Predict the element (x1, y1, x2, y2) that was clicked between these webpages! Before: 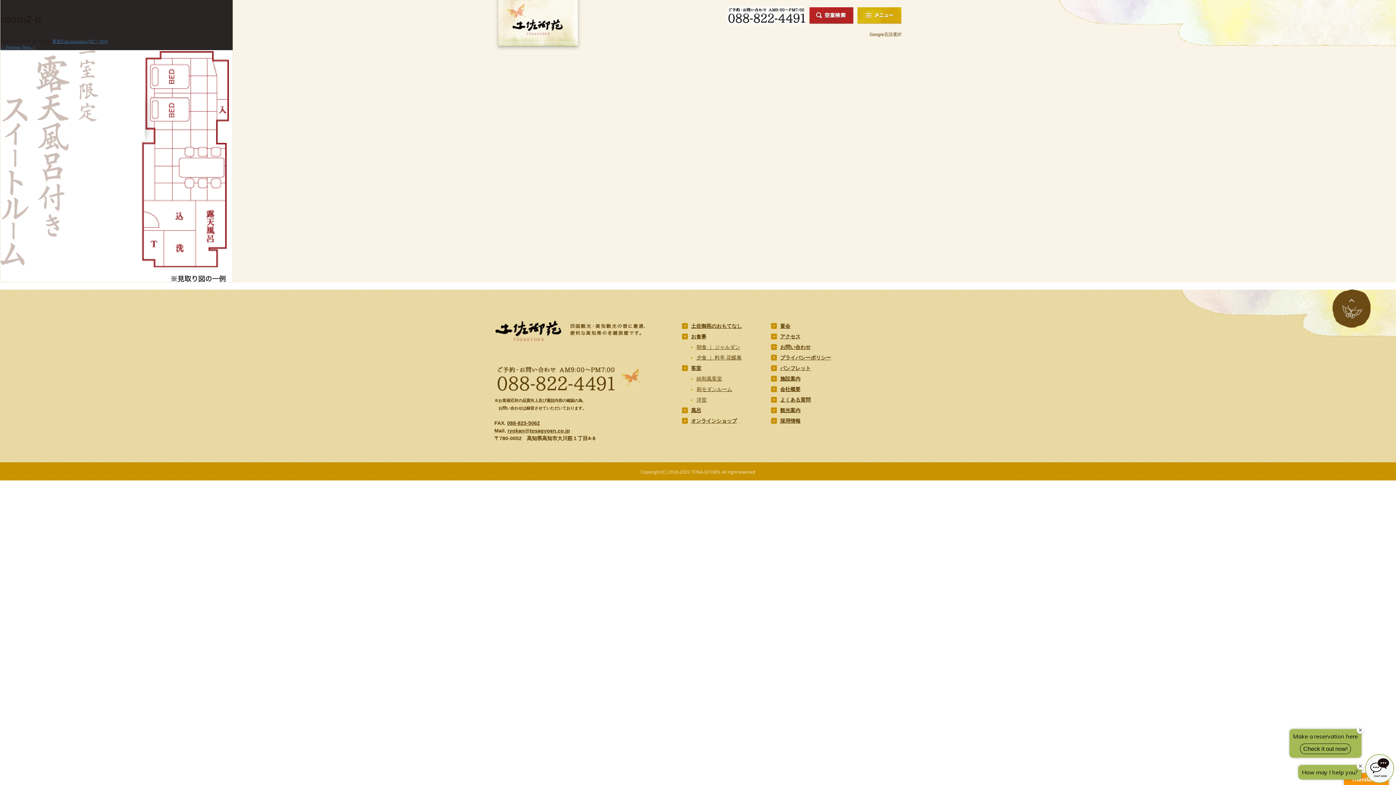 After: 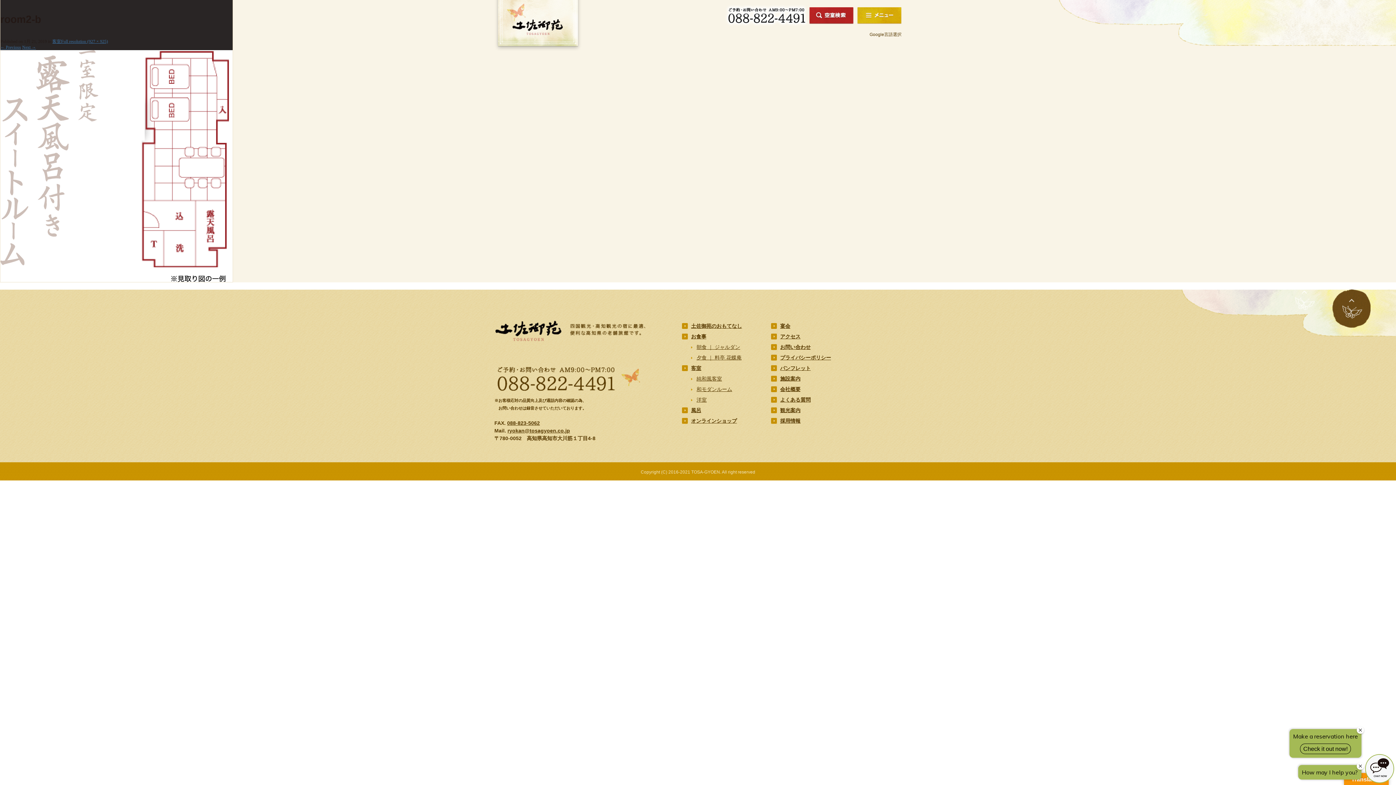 Action: bbox: (507, 427, 570, 433) label: ryokan@tosagyoen.co.jp